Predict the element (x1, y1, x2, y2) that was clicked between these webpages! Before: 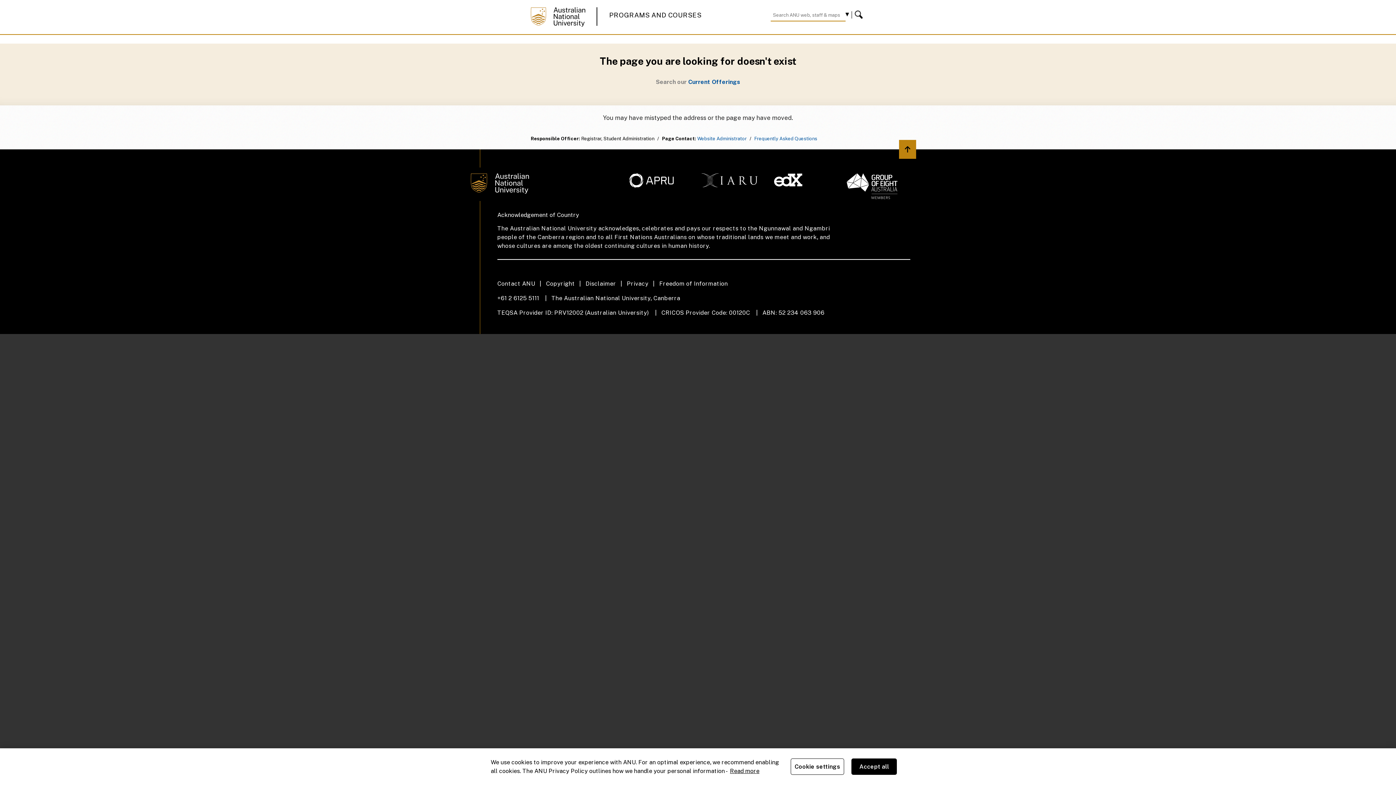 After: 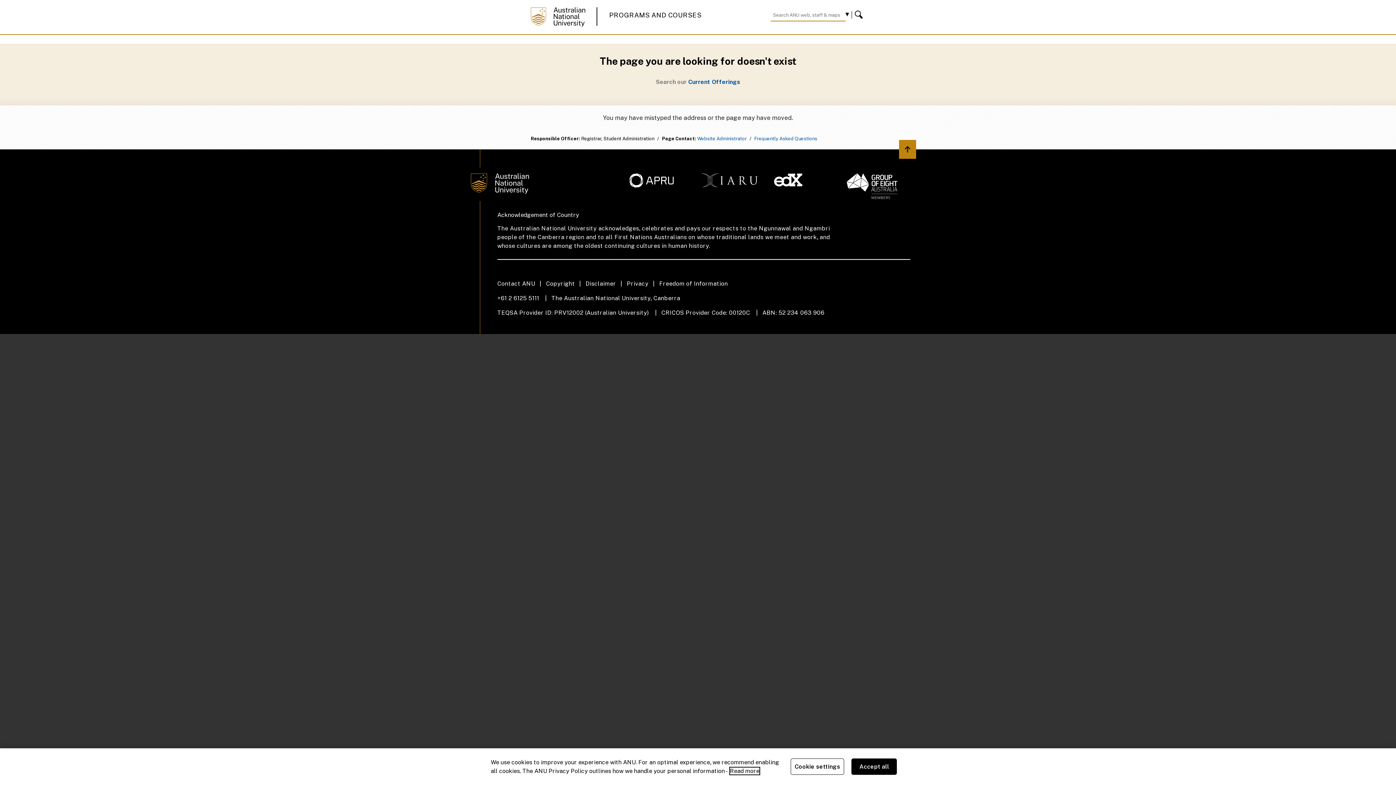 Action: label: ANU Privacy Policy, opens in a new tab bbox: (730, 767, 759, 774)